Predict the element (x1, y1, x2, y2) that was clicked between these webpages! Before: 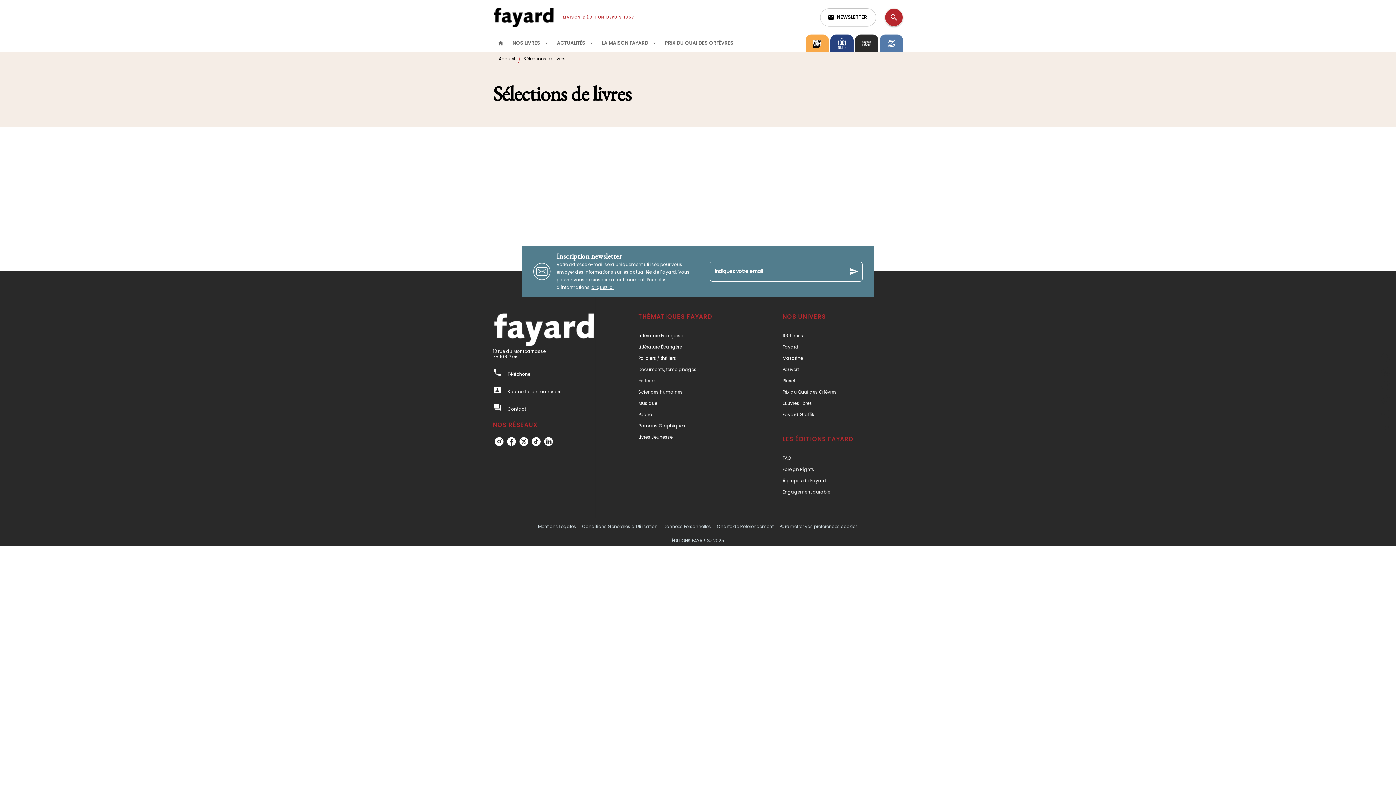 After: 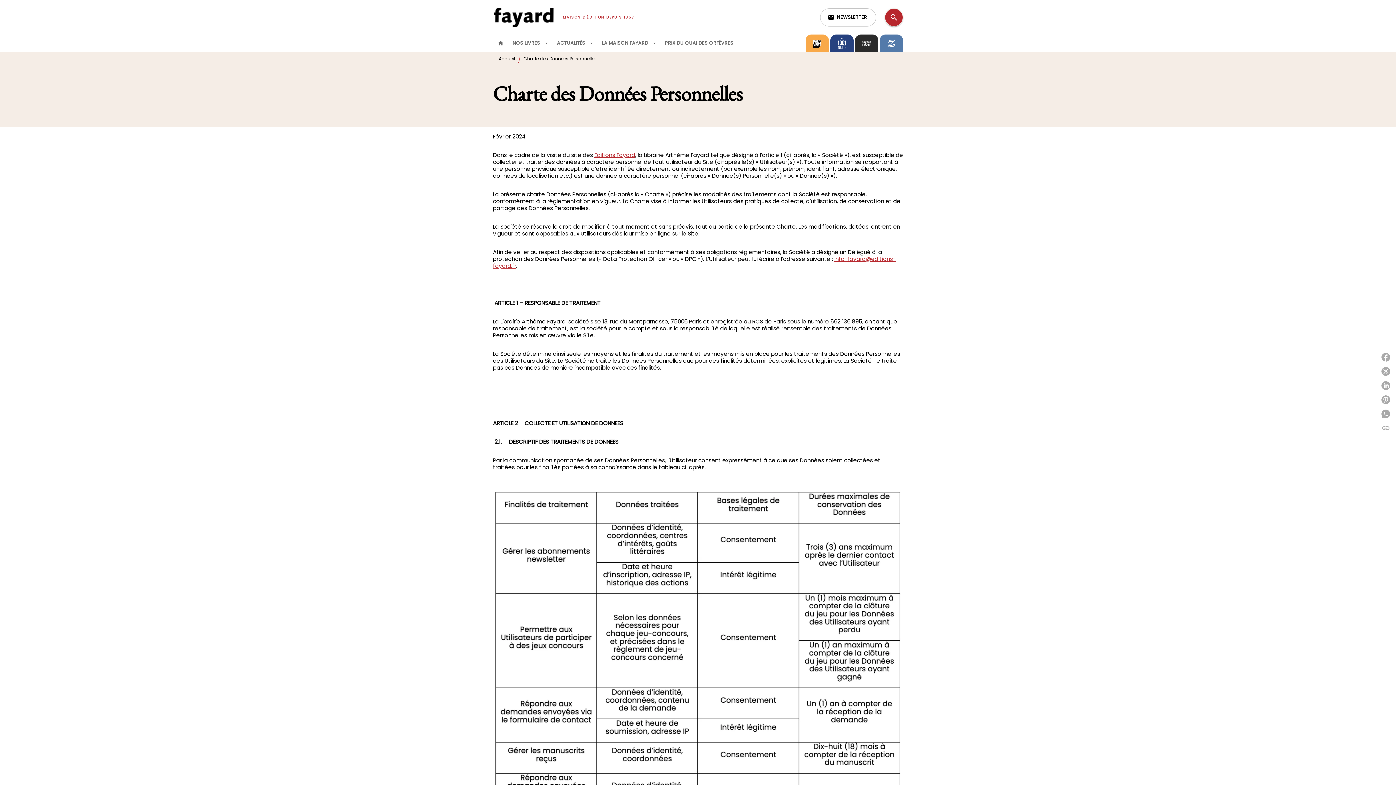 Action: label: cliquez ici bbox: (591, 284, 613, 290)